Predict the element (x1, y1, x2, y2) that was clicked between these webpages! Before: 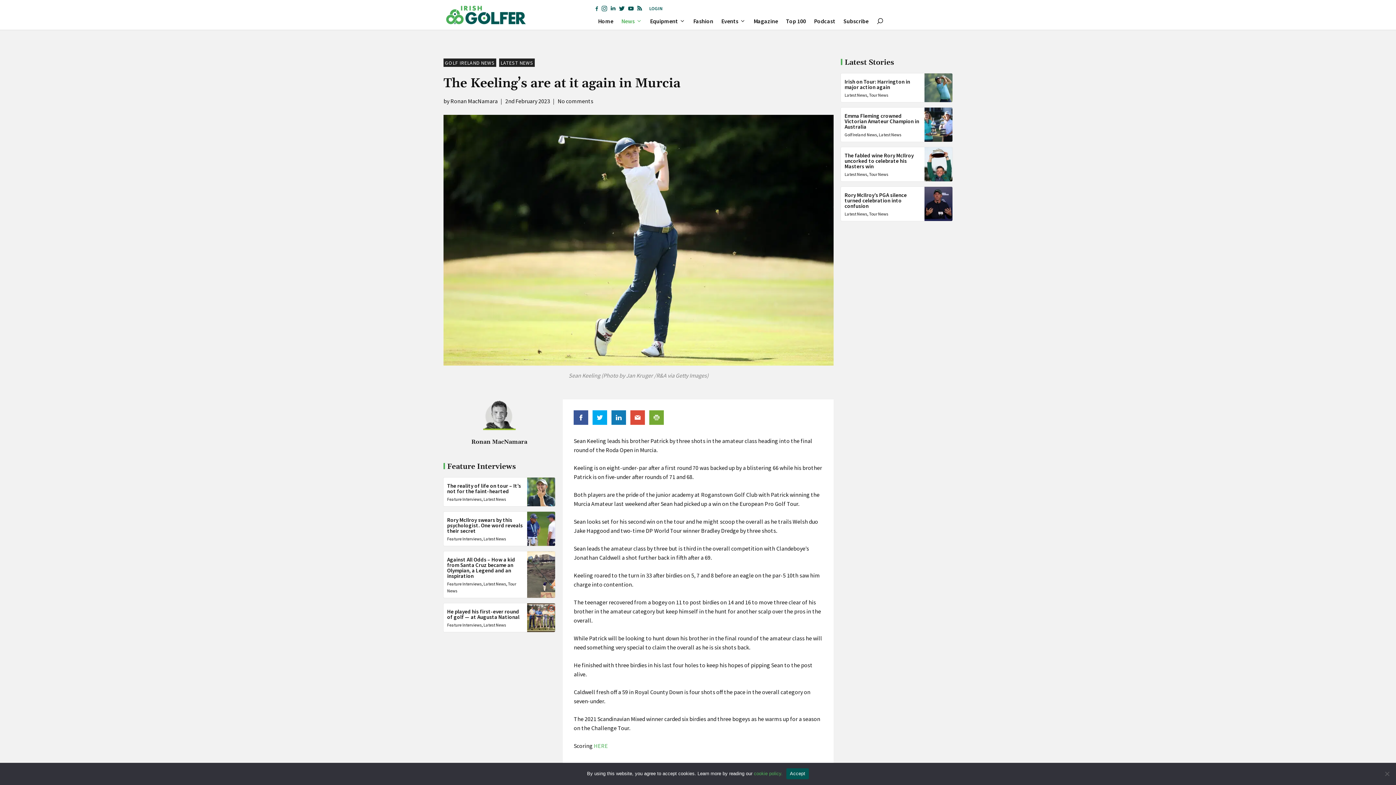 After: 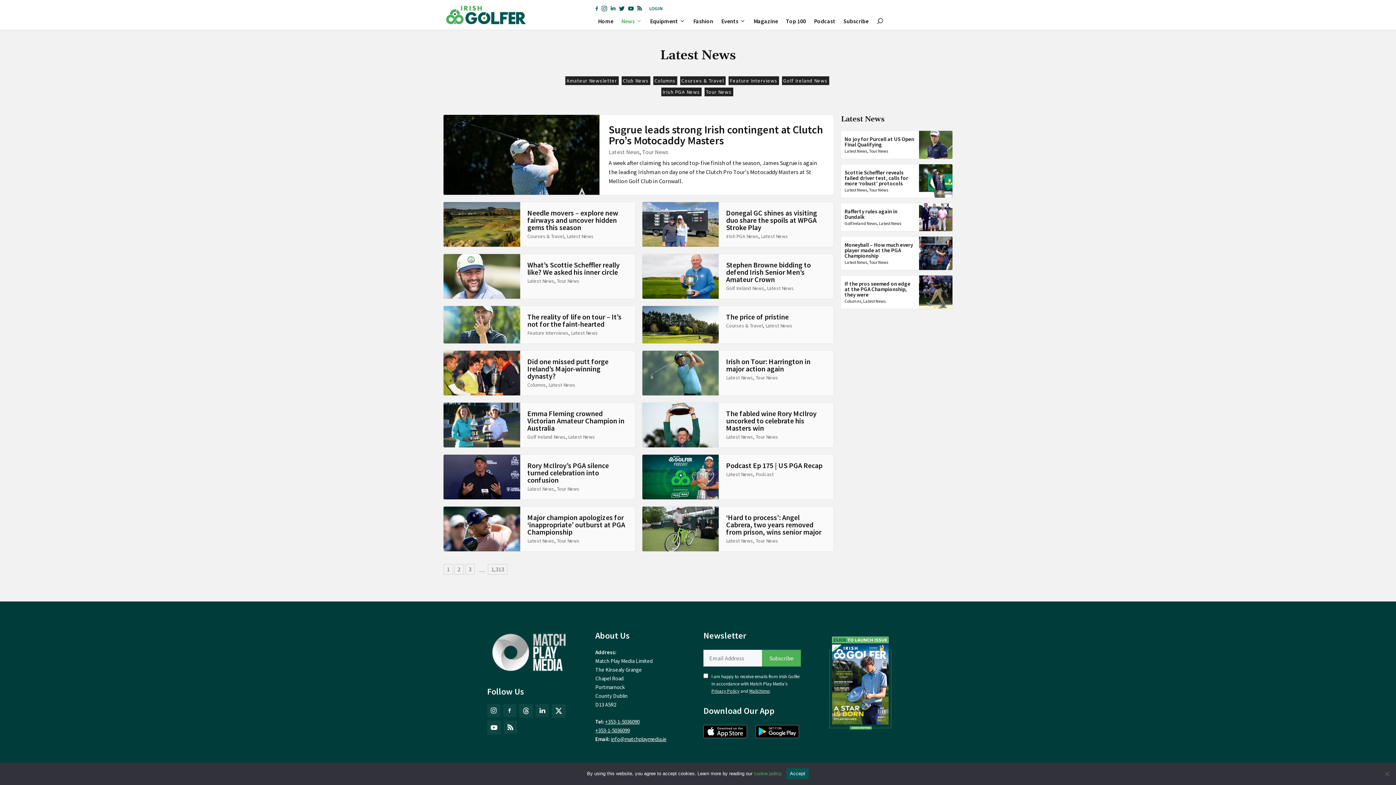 Action: bbox: (617, 12, 646, 29) label: News